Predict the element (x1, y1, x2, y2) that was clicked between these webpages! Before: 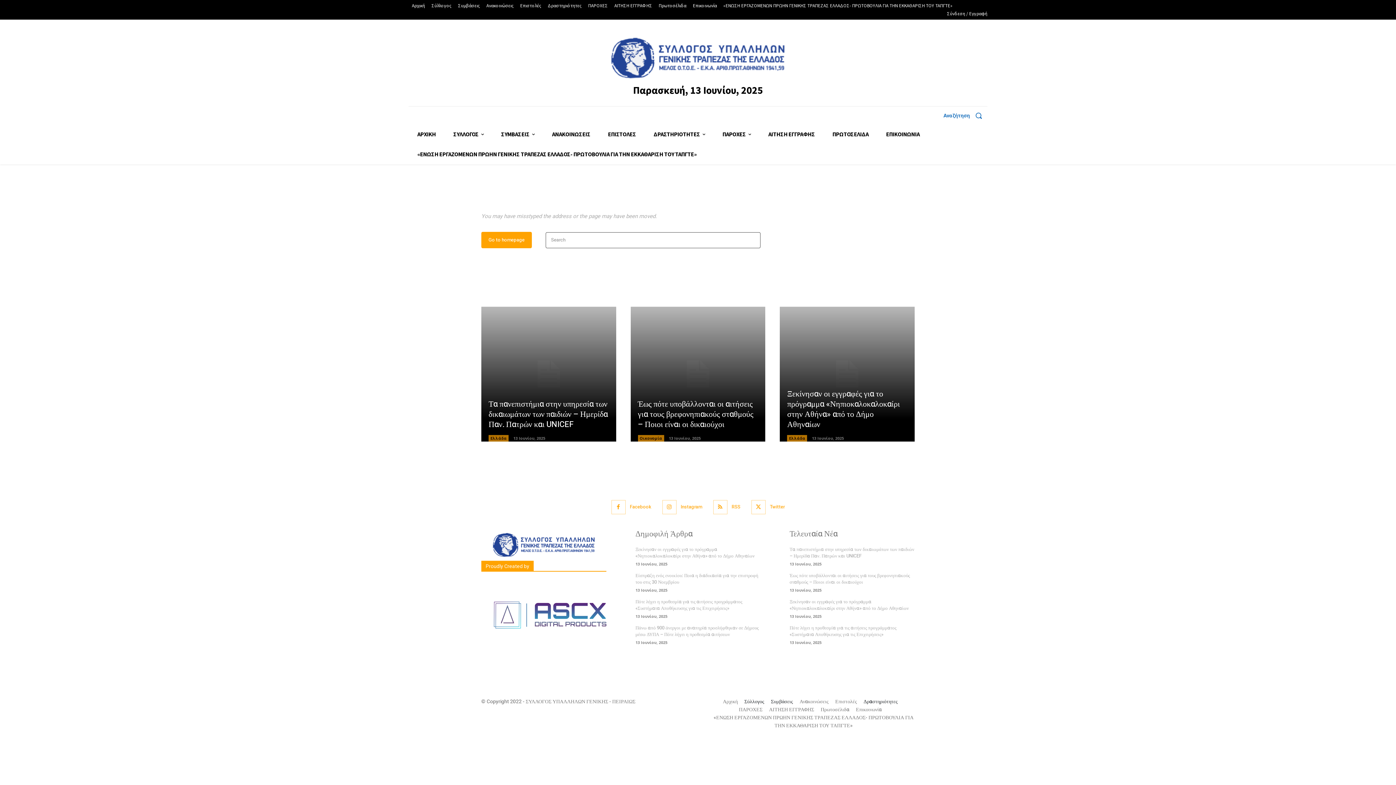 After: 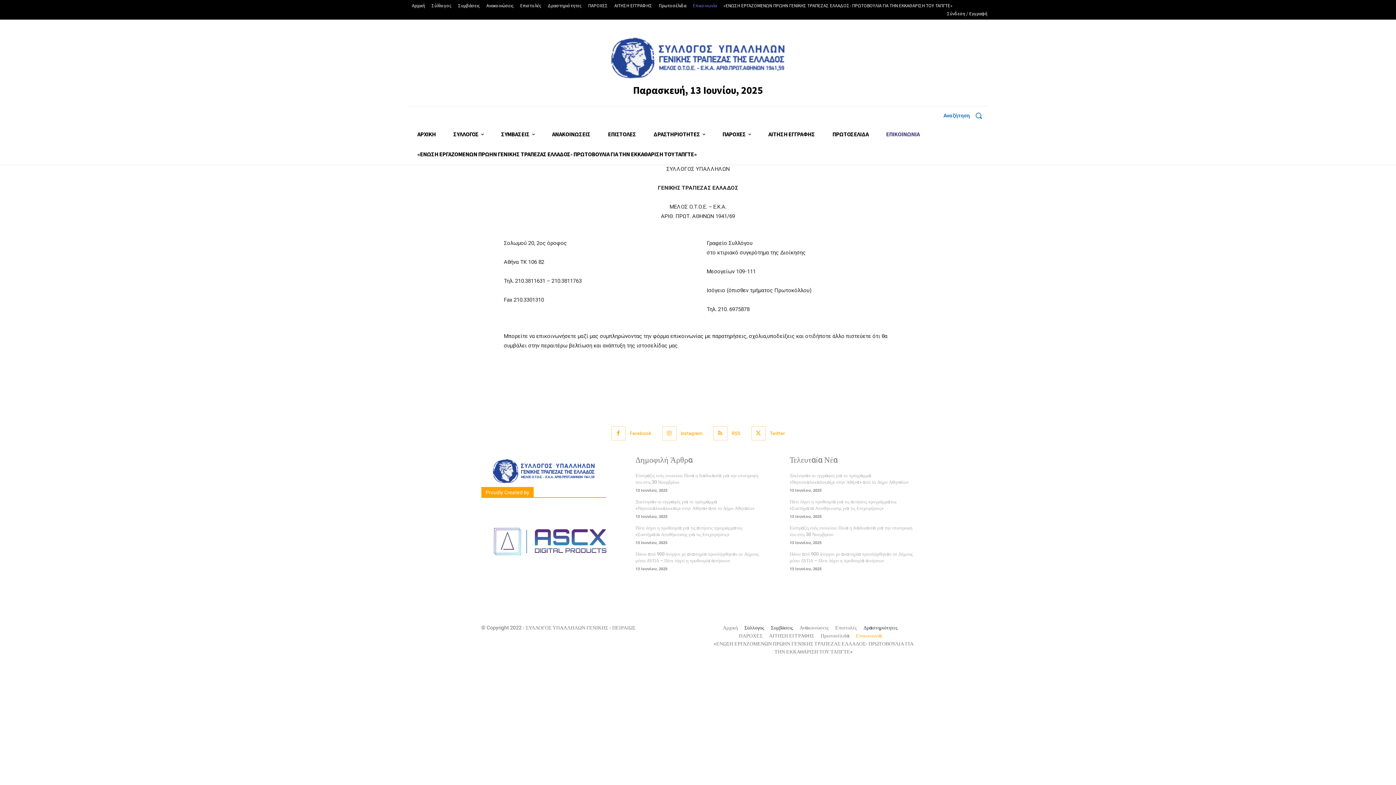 Action: bbox: (689, 1, 720, 9) label: Επικοινωνία